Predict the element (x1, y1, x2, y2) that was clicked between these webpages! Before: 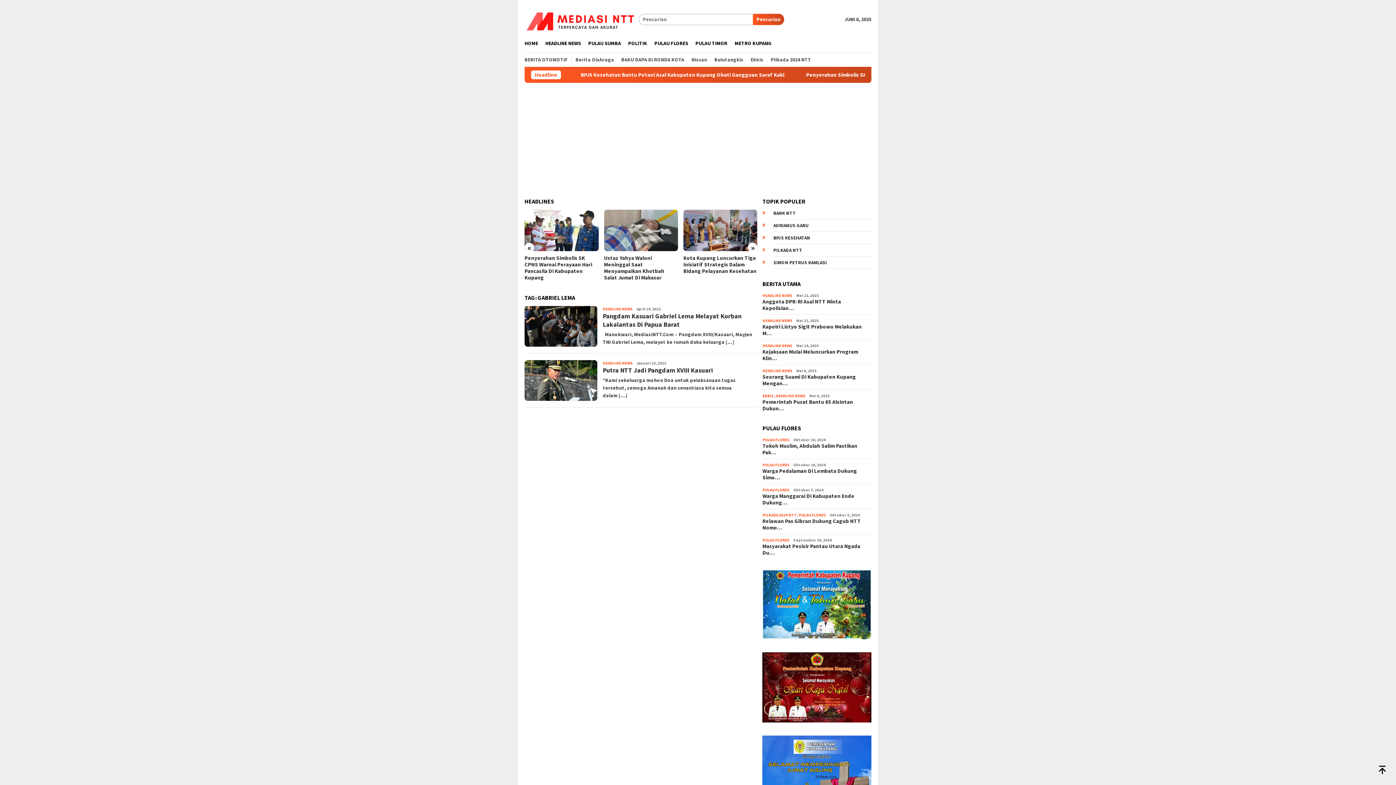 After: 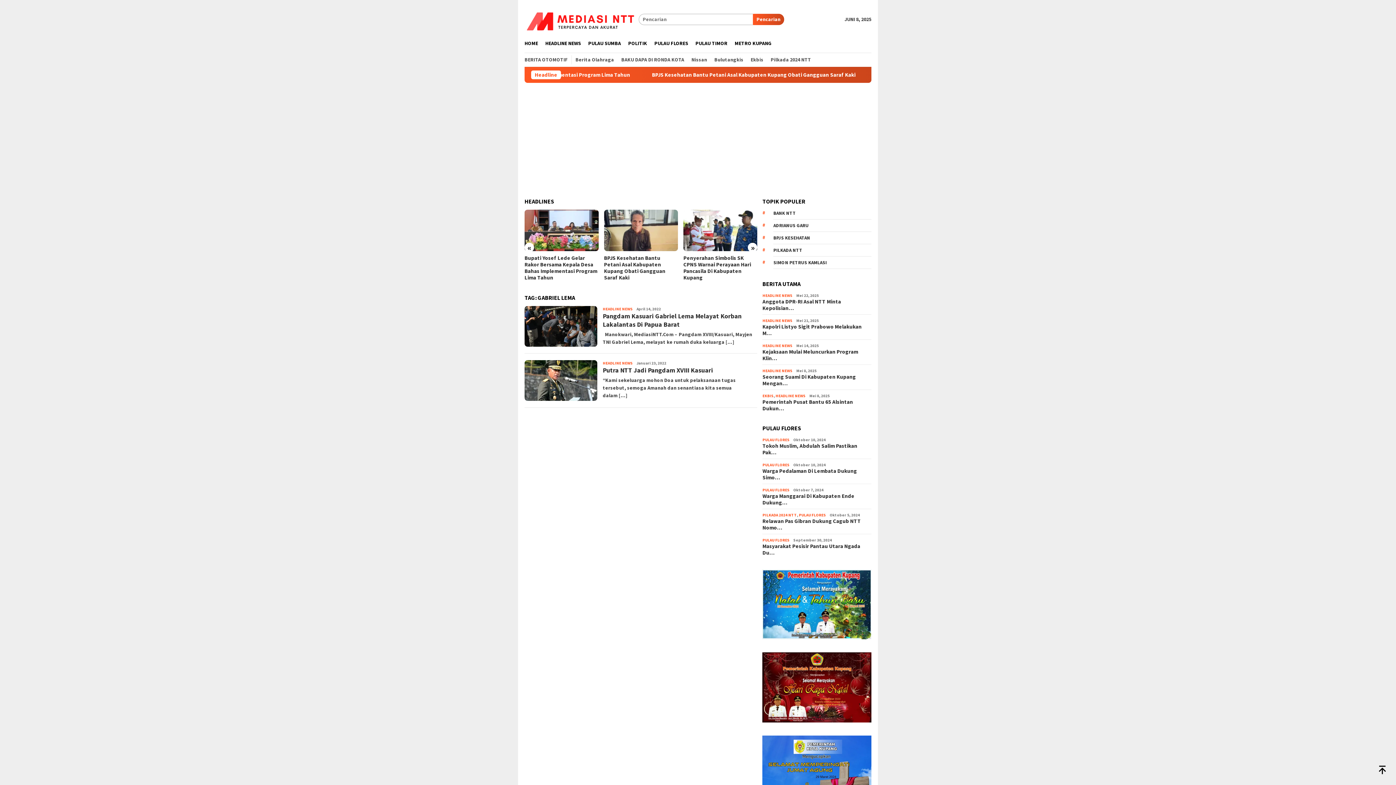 Action: label: » bbox: (748, 242, 757, 252)